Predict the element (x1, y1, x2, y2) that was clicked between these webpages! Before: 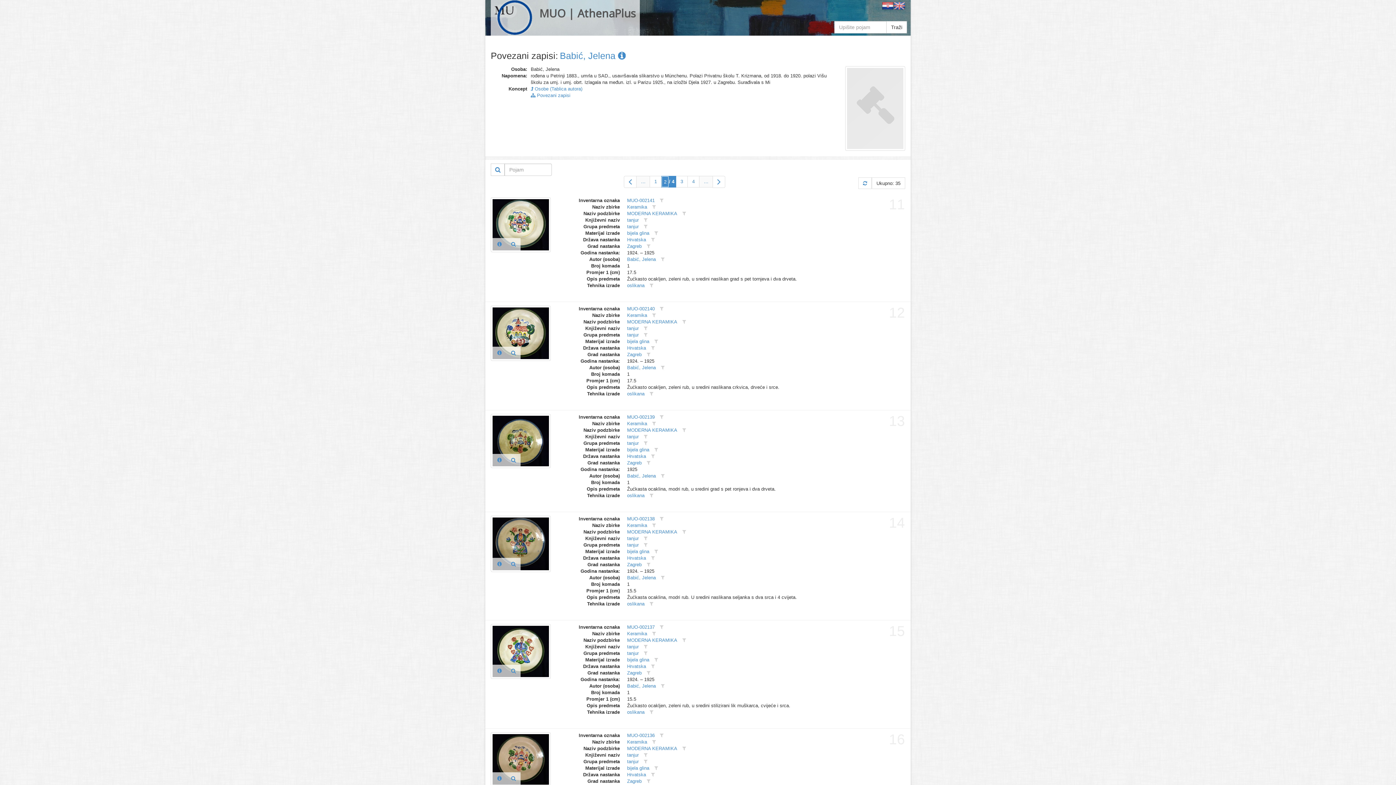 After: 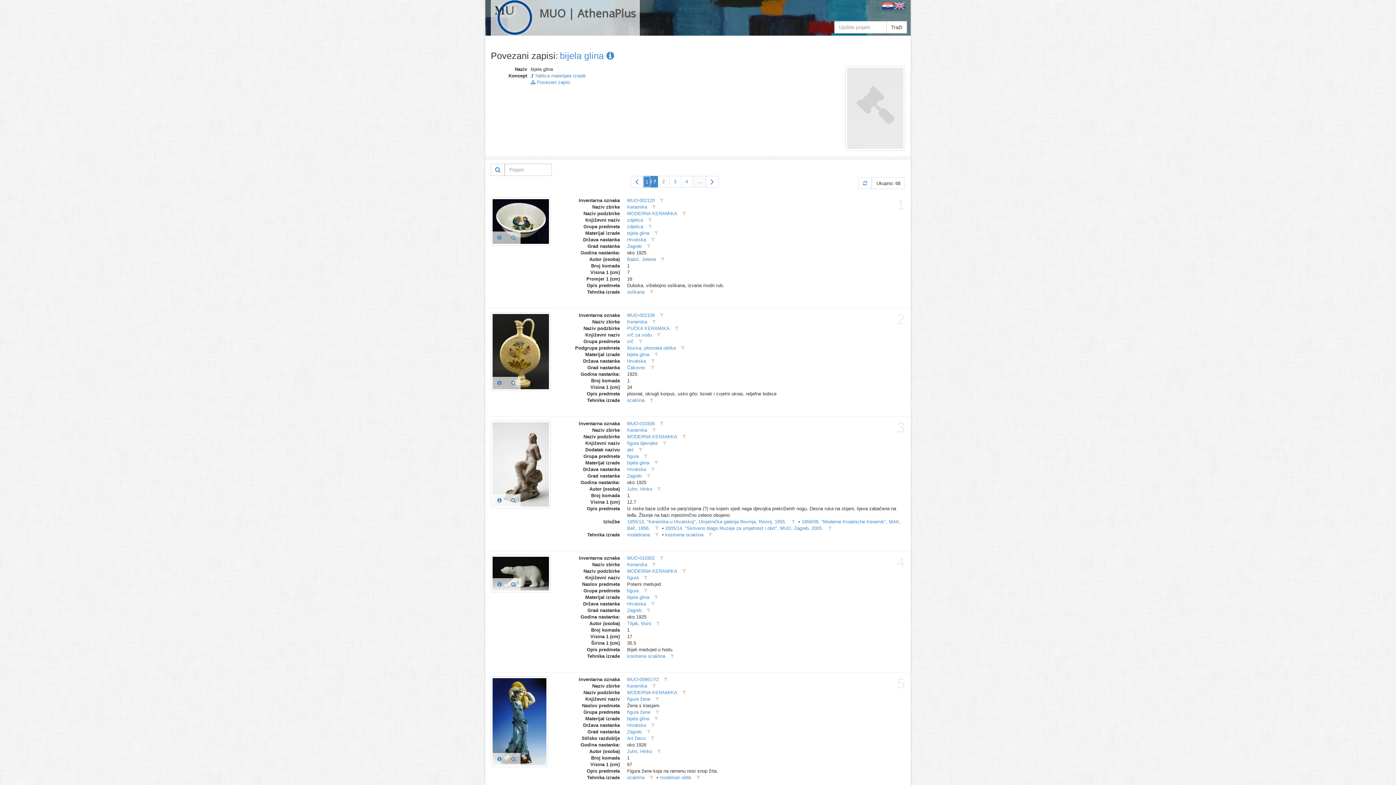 Action: bbox: (627, 230, 649, 236) label: bijela glina